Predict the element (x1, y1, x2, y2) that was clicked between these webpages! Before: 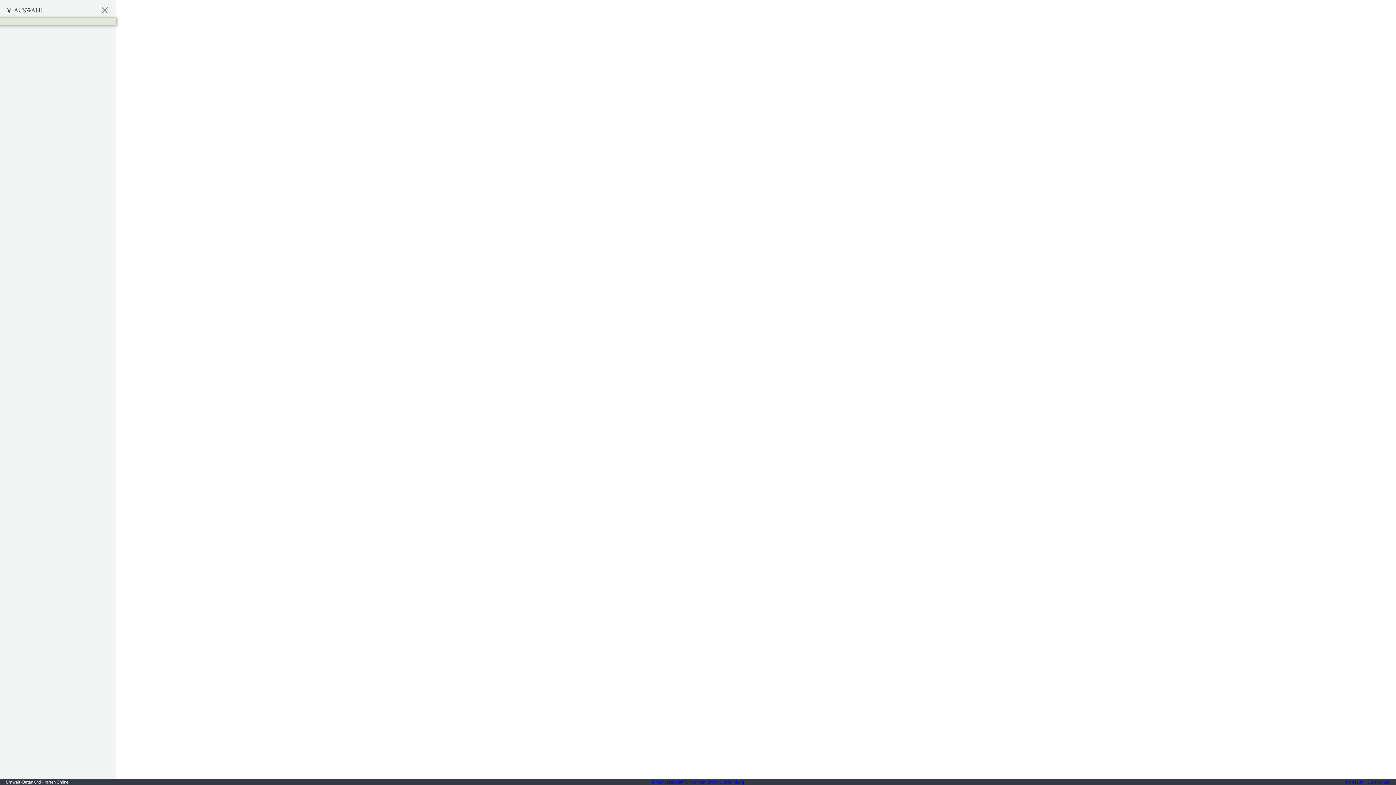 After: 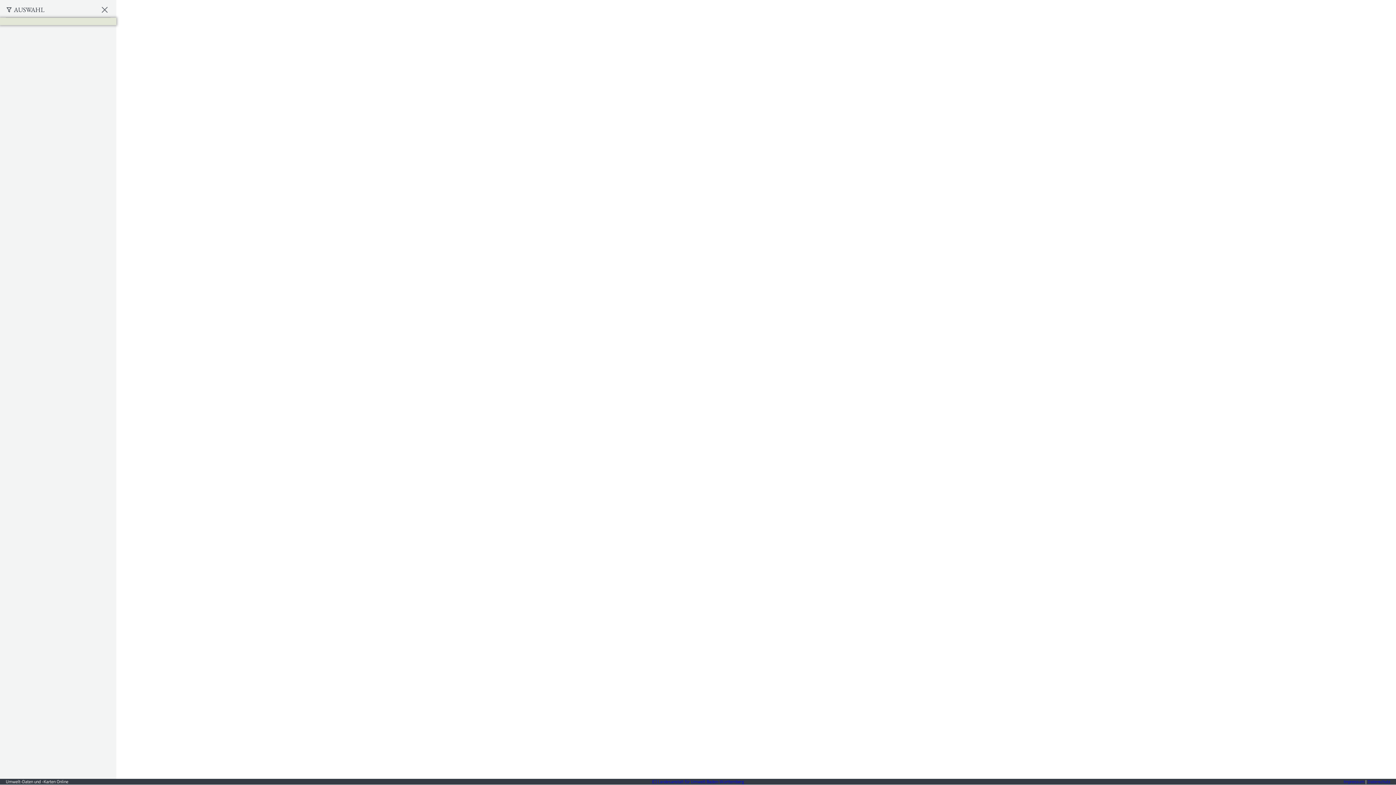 Action: label: Datenschutz bbox: (1368, 778, 1390, 785)